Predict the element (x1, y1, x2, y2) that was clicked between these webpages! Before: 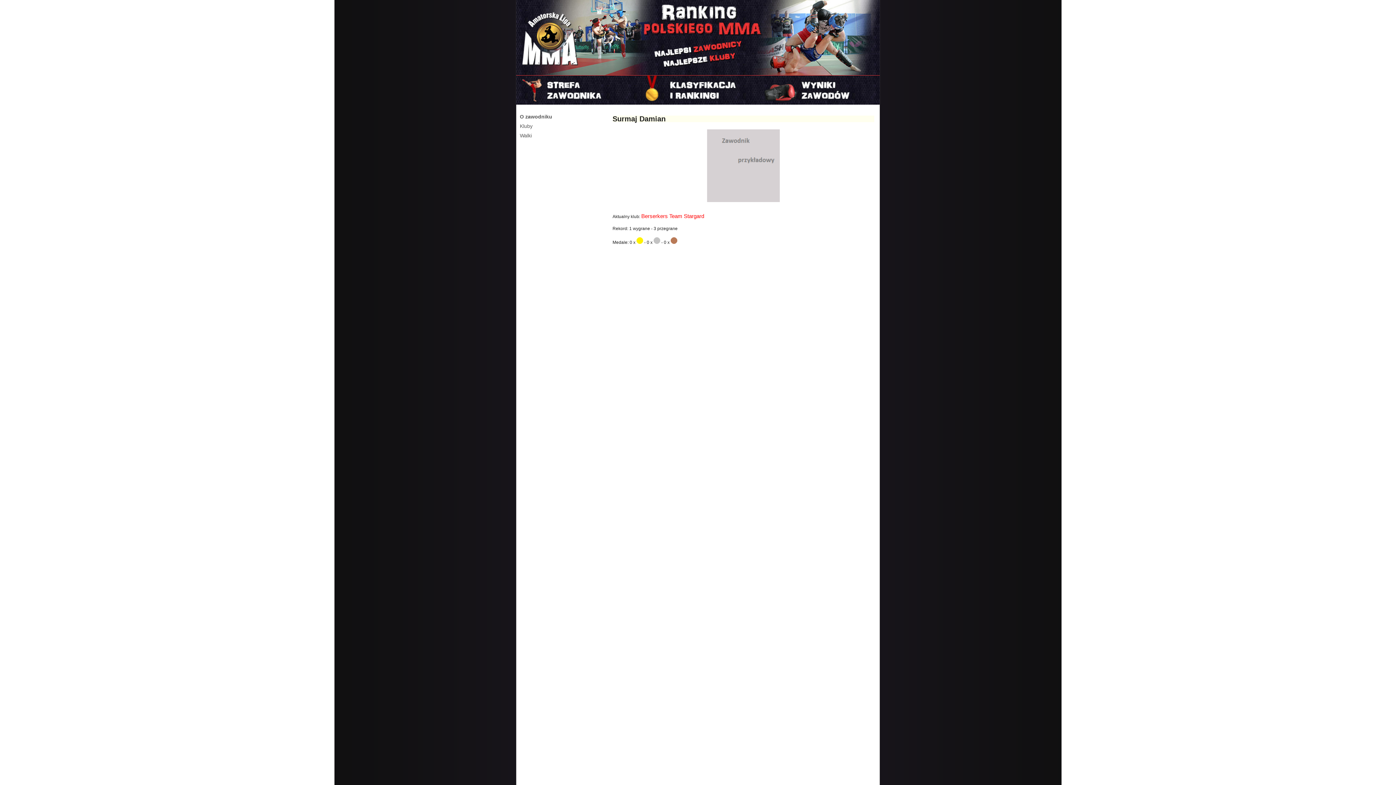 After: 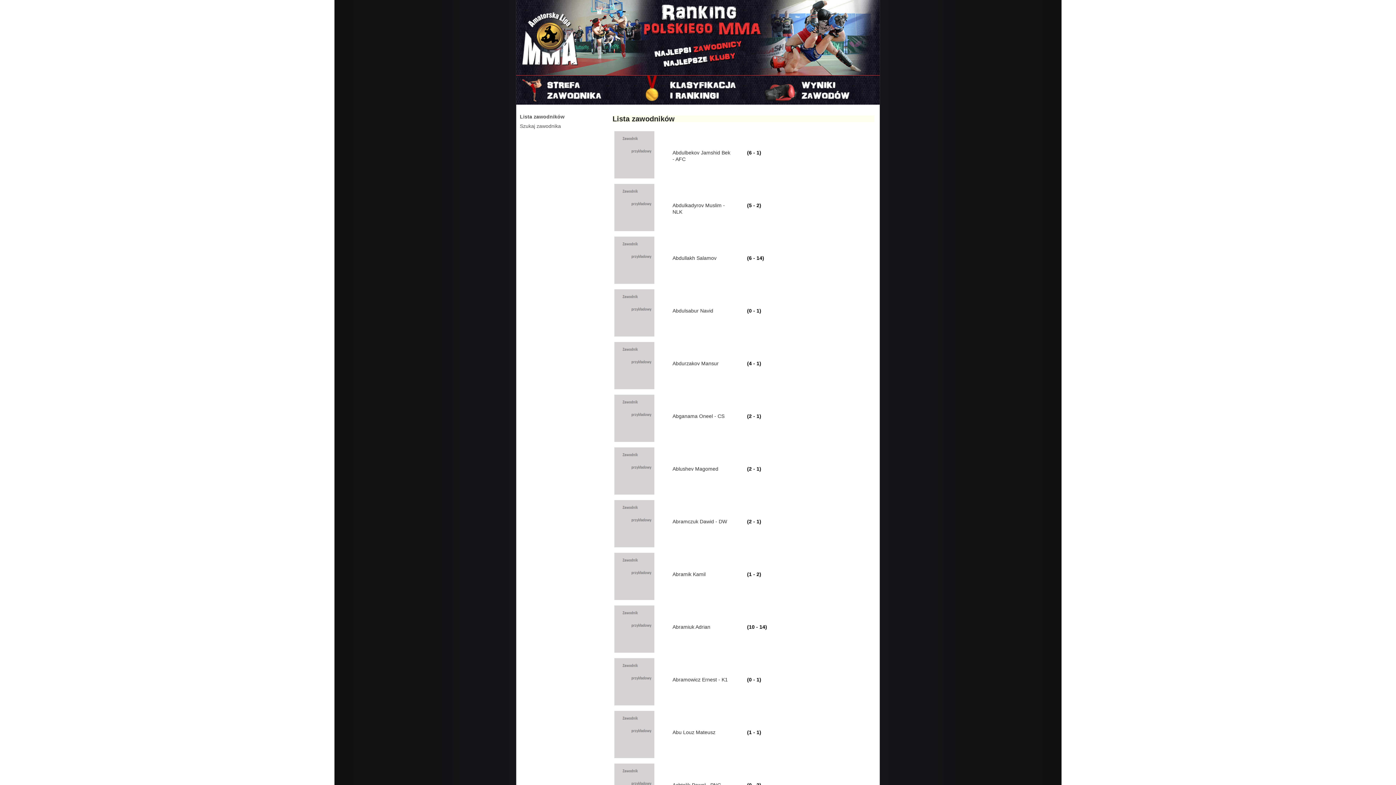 Action: bbox: (516, 75, 637, 104) label: Strefa zawodnika